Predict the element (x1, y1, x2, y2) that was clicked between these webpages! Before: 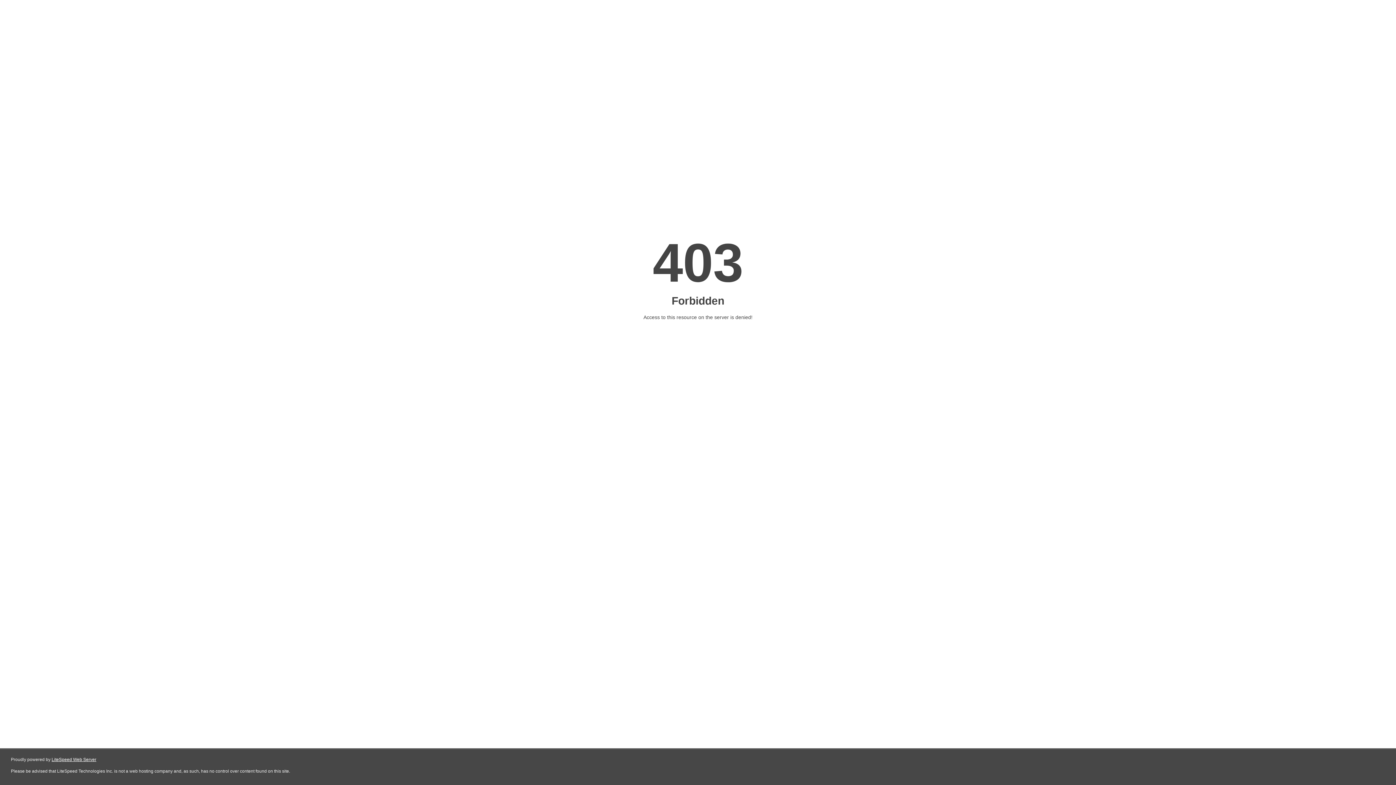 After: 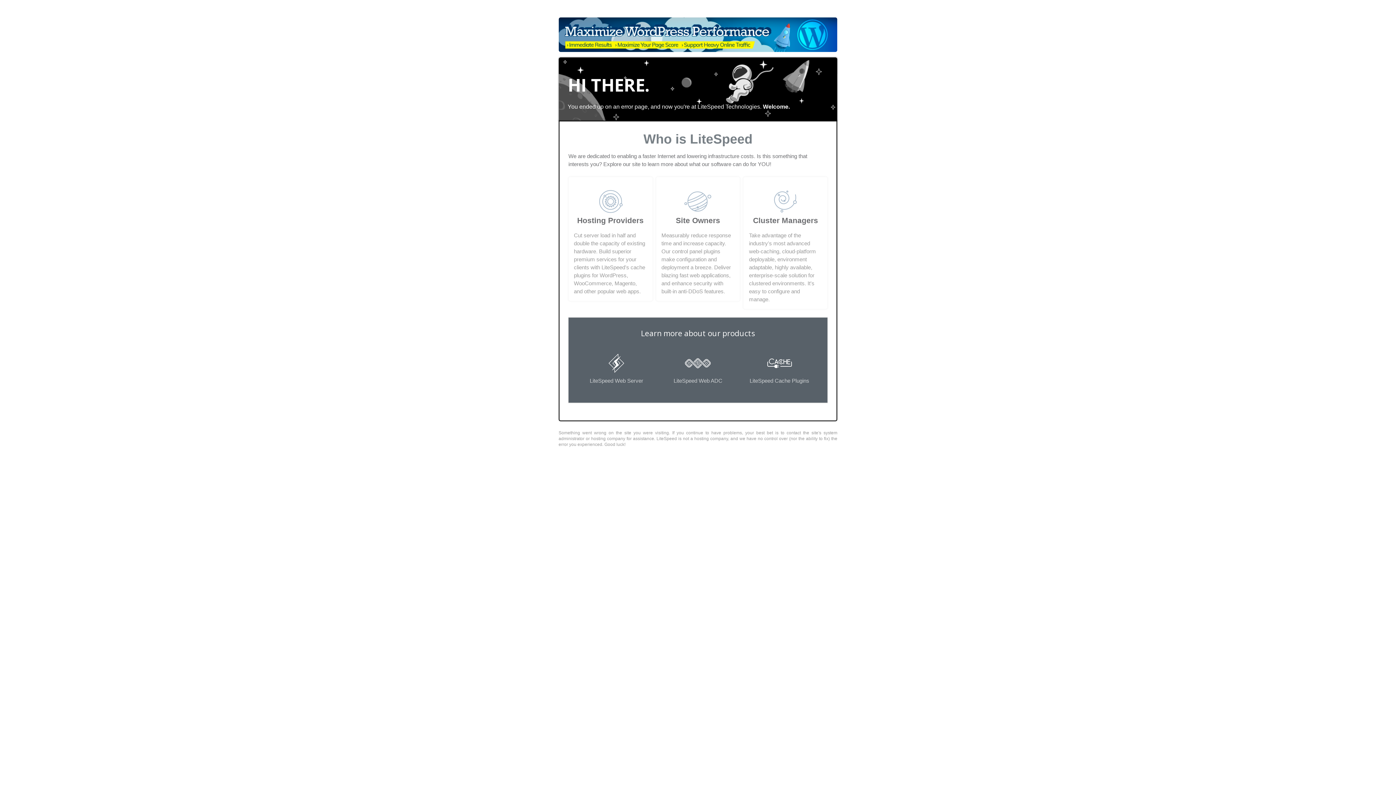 Action: bbox: (51, 757, 96, 762) label: LiteSpeed Web Server